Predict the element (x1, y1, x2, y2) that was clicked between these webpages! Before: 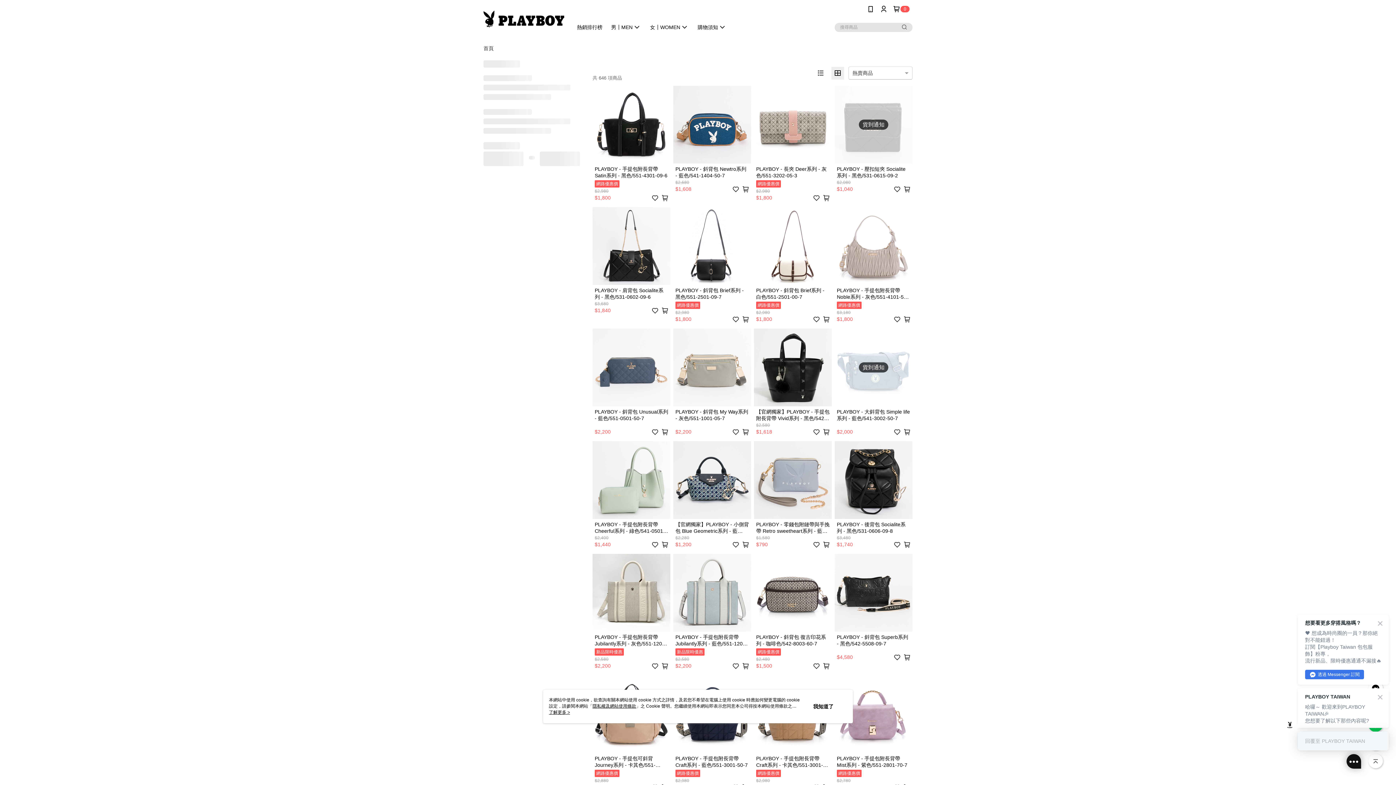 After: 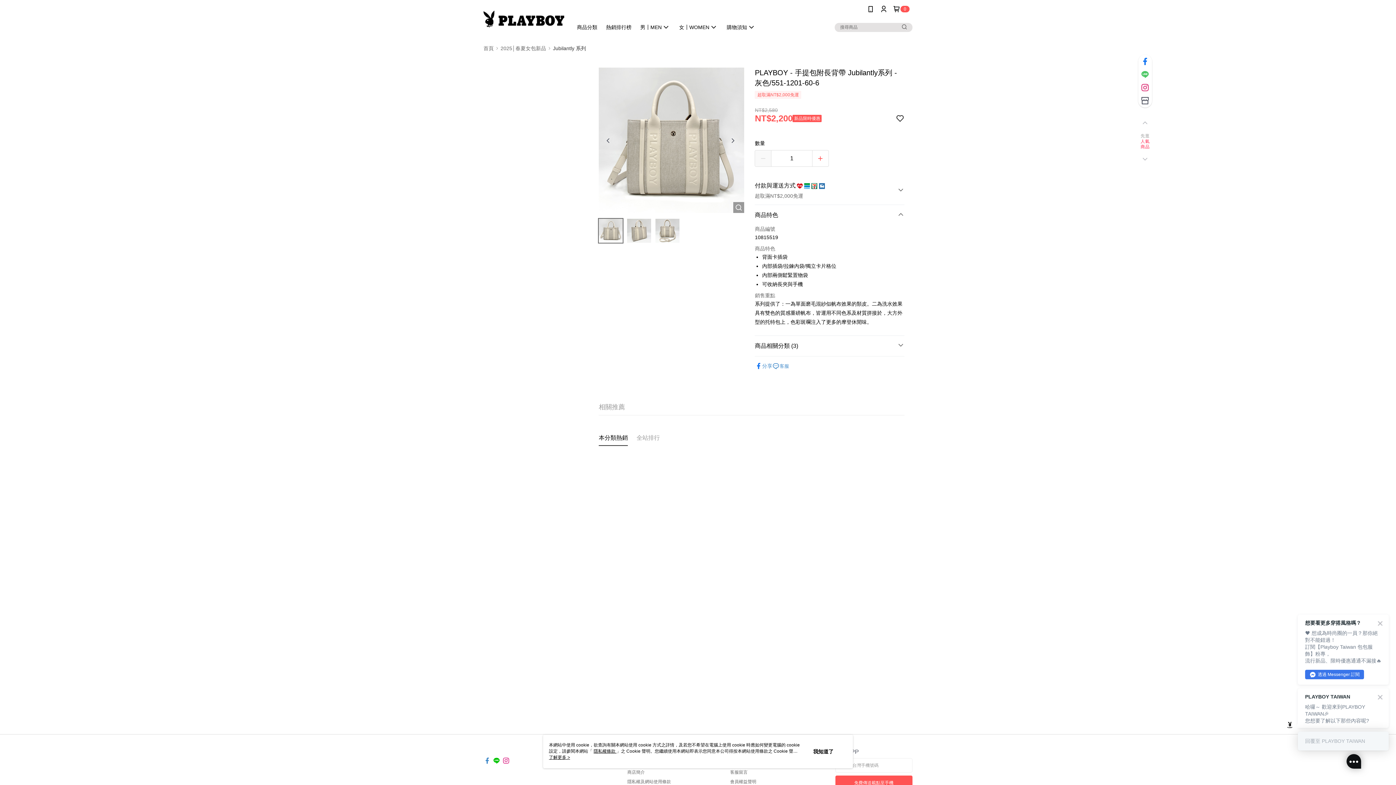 Action: label: PLAYBOY - 手提包附長背帶 Jubilantly系列 - 灰色/551-1201-60-6
新品限時優惠
$2,580
$2,200 bbox: (592, 554, 670, 672)